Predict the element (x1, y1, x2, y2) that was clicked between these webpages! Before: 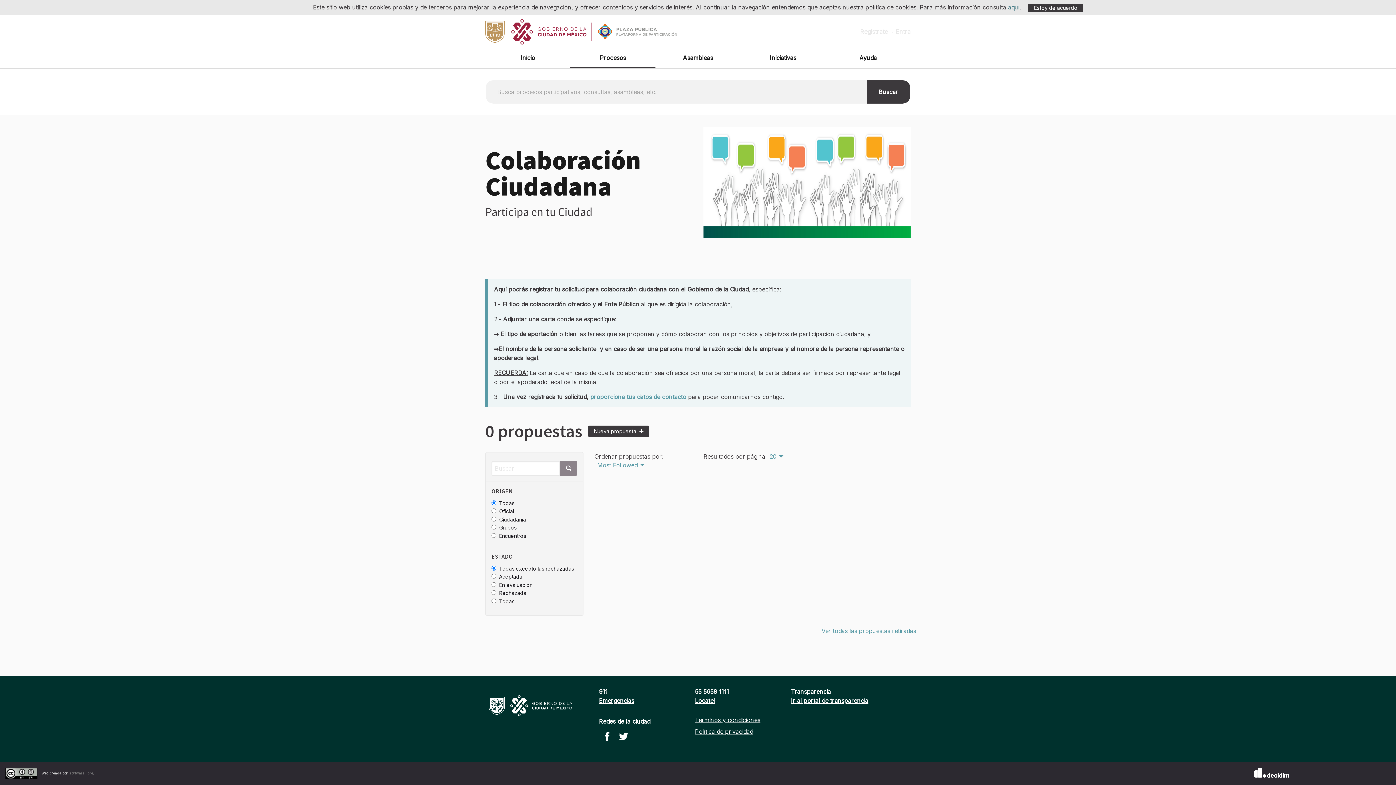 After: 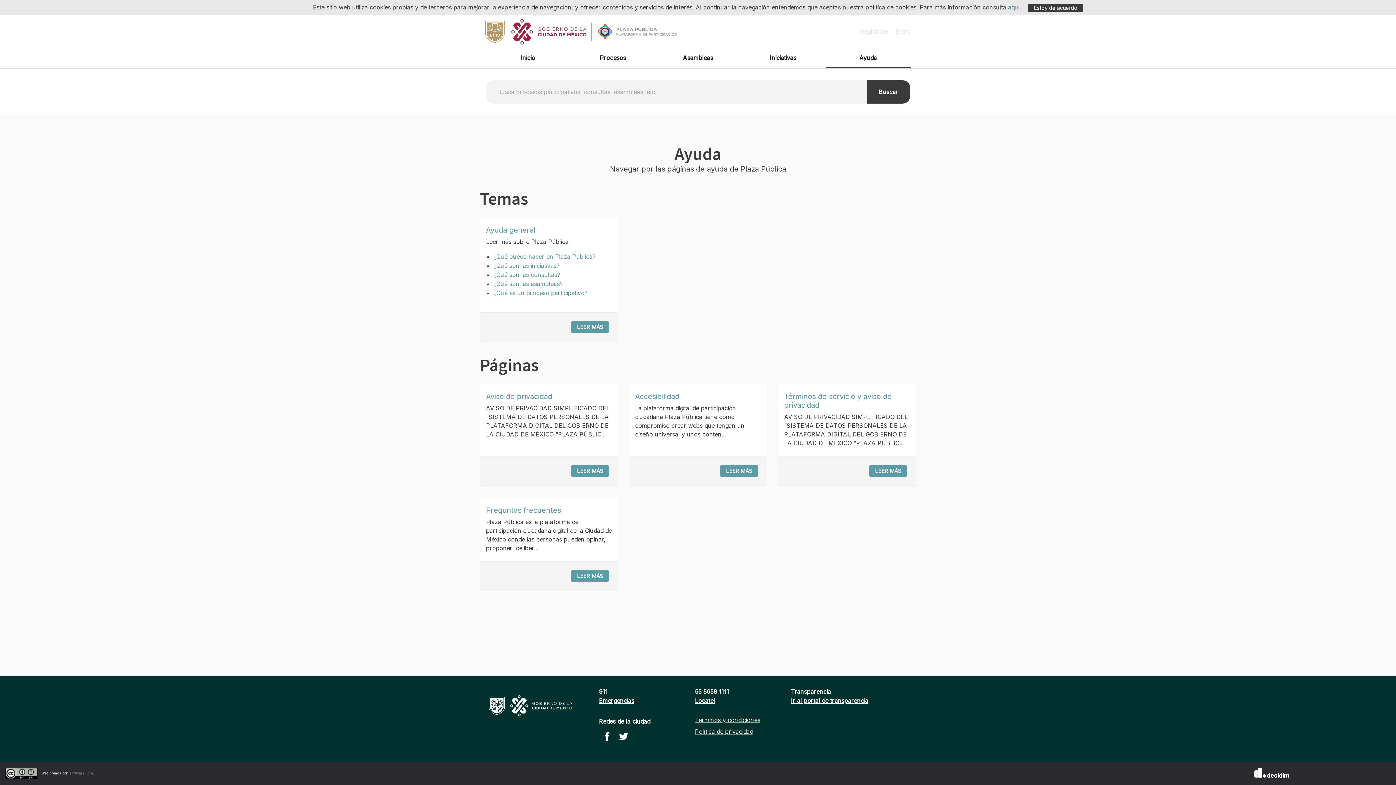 Action: bbox: (825, 49, 910, 66) label: Ayuda